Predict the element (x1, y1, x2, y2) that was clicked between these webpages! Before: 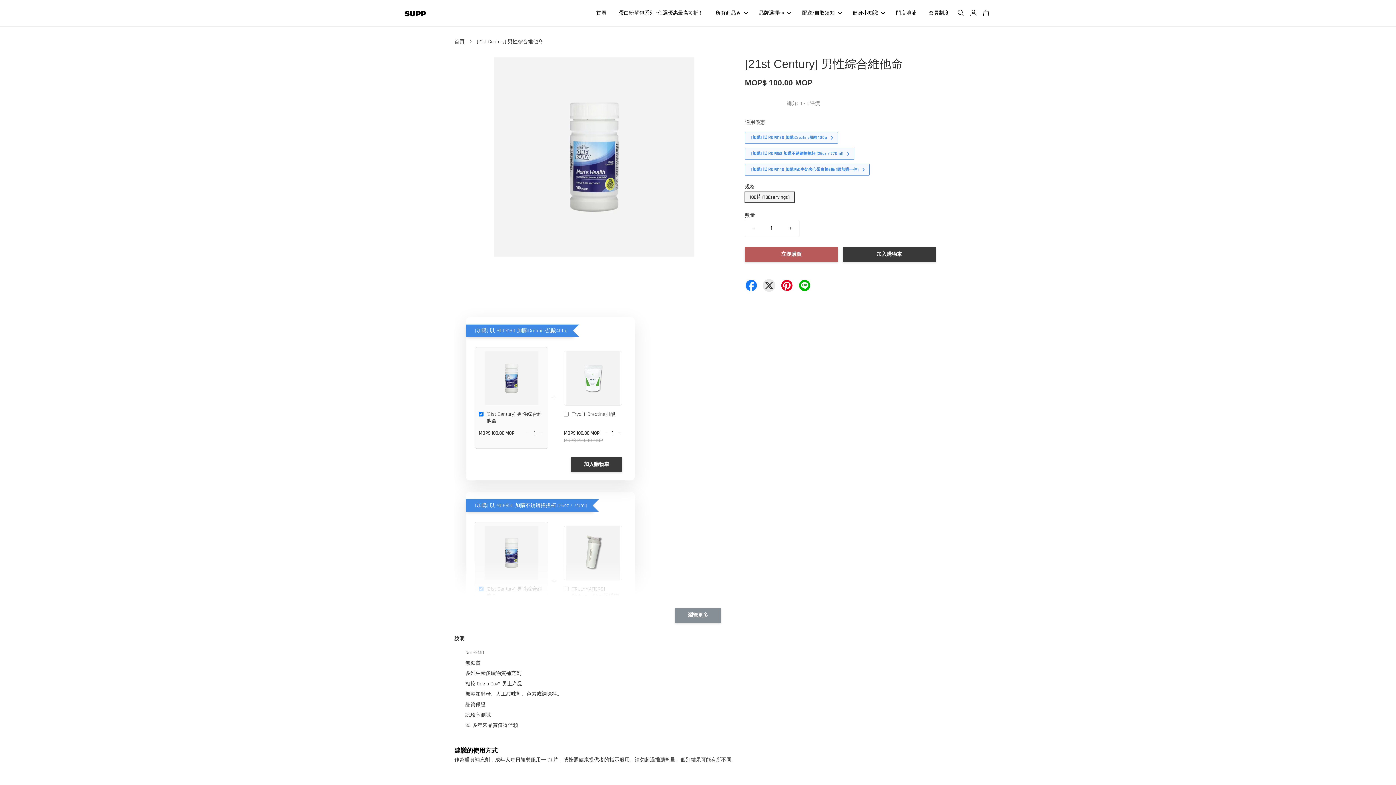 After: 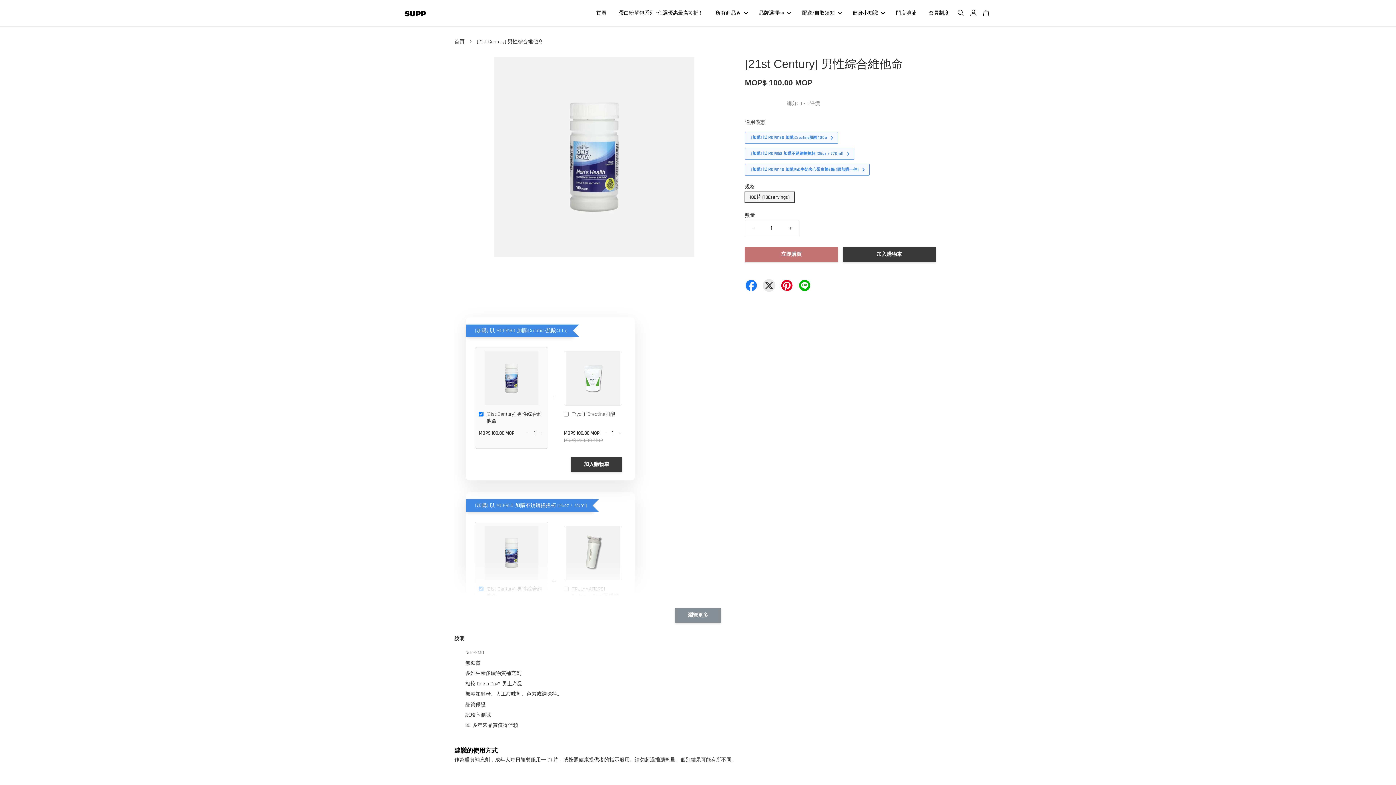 Action: label: 立即購買 bbox: (745, 247, 838, 262)